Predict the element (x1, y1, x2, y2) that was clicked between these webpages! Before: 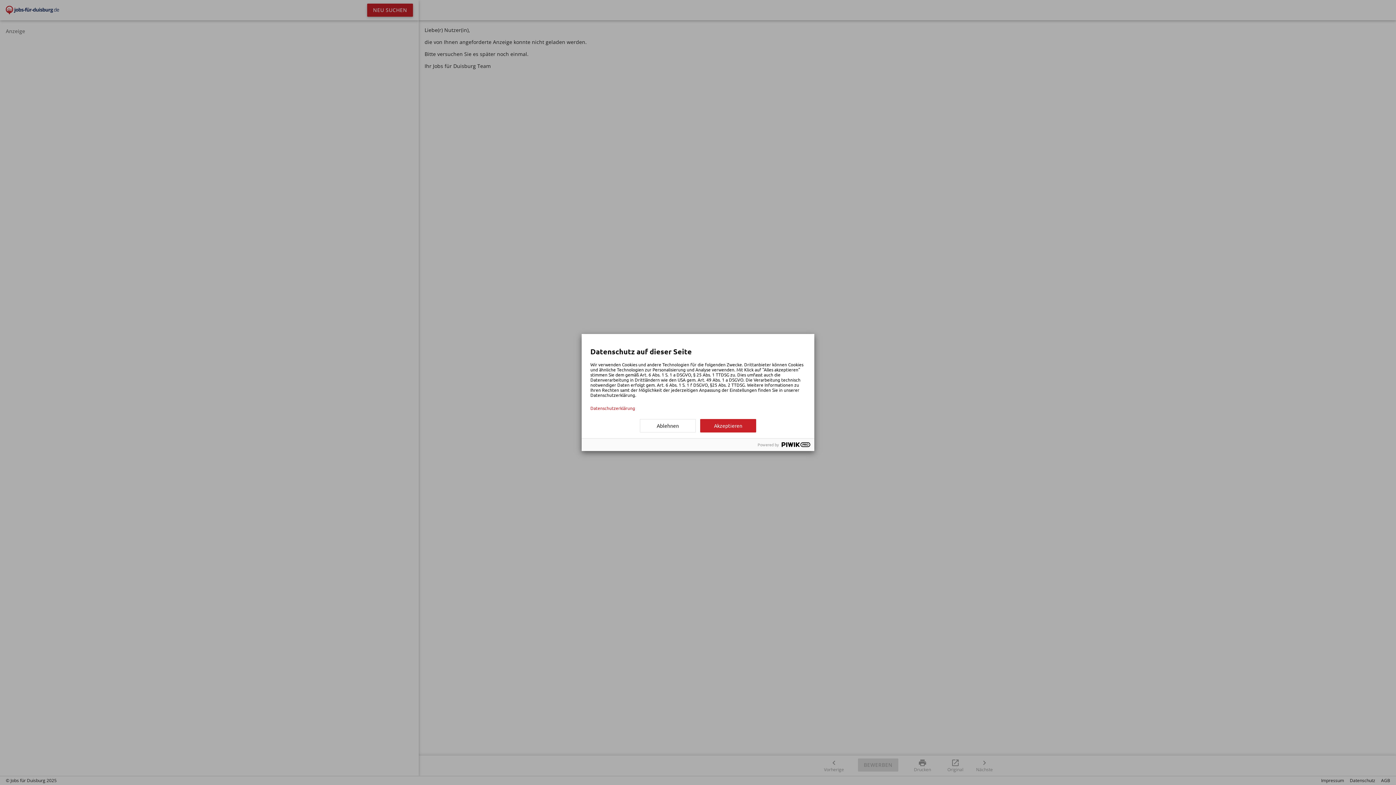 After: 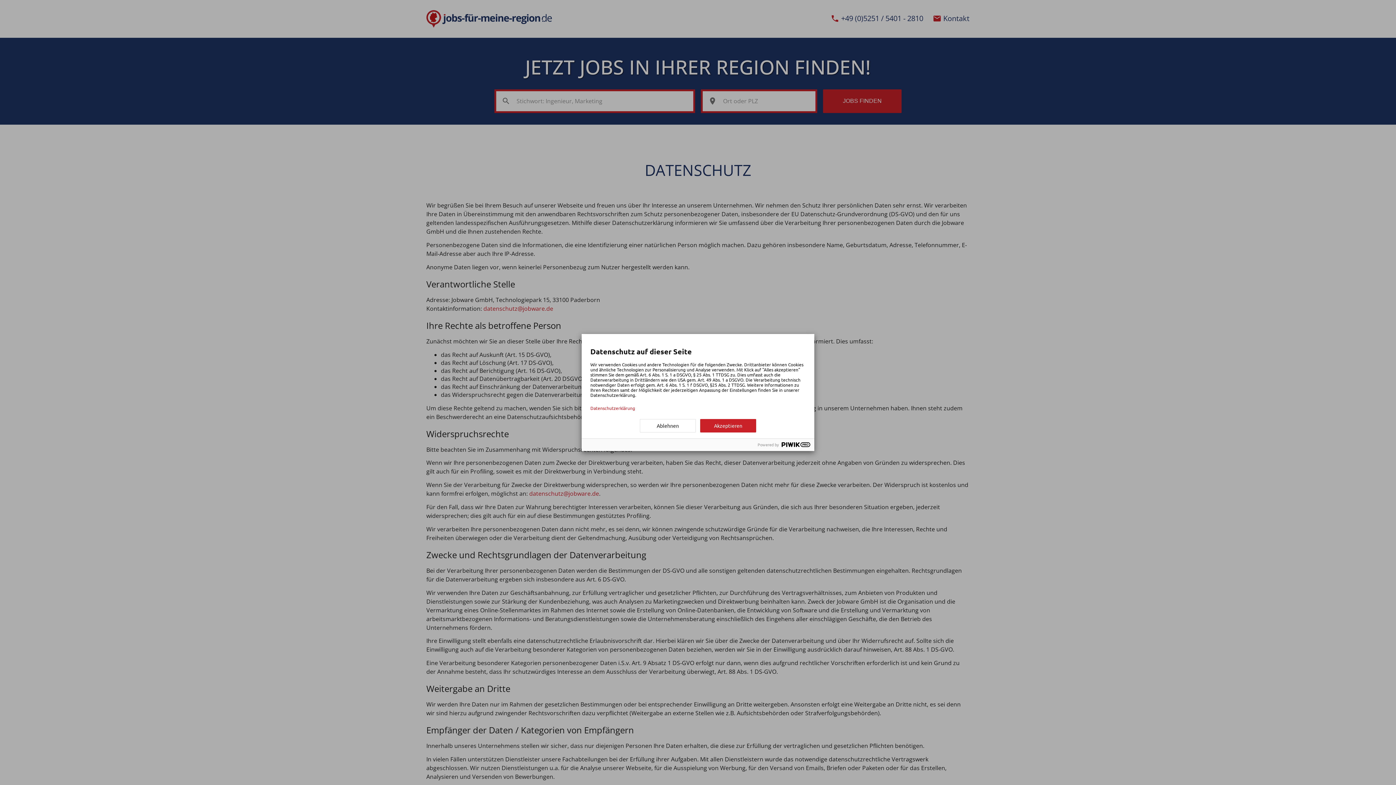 Action: bbox: (590, 405, 805, 410) label: Datenschutzerklärung